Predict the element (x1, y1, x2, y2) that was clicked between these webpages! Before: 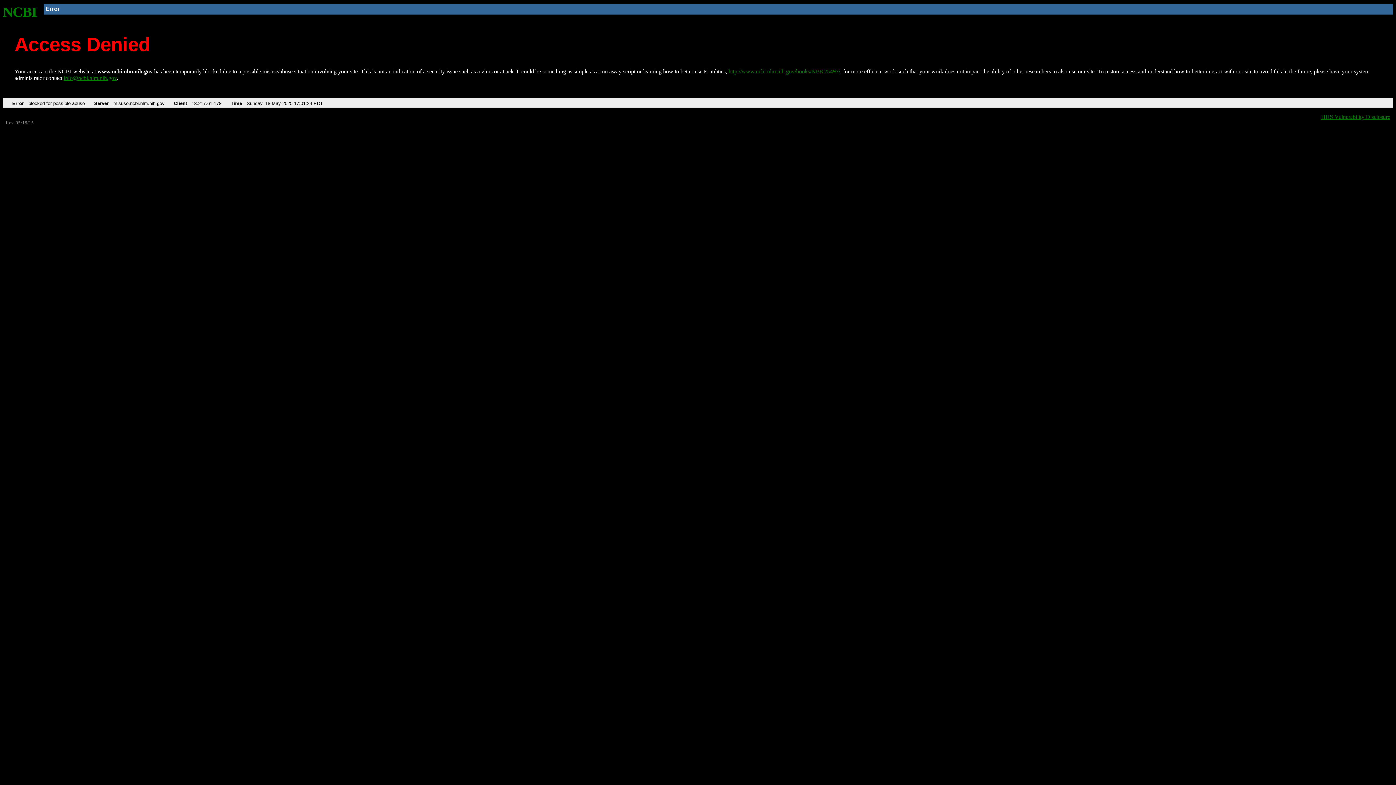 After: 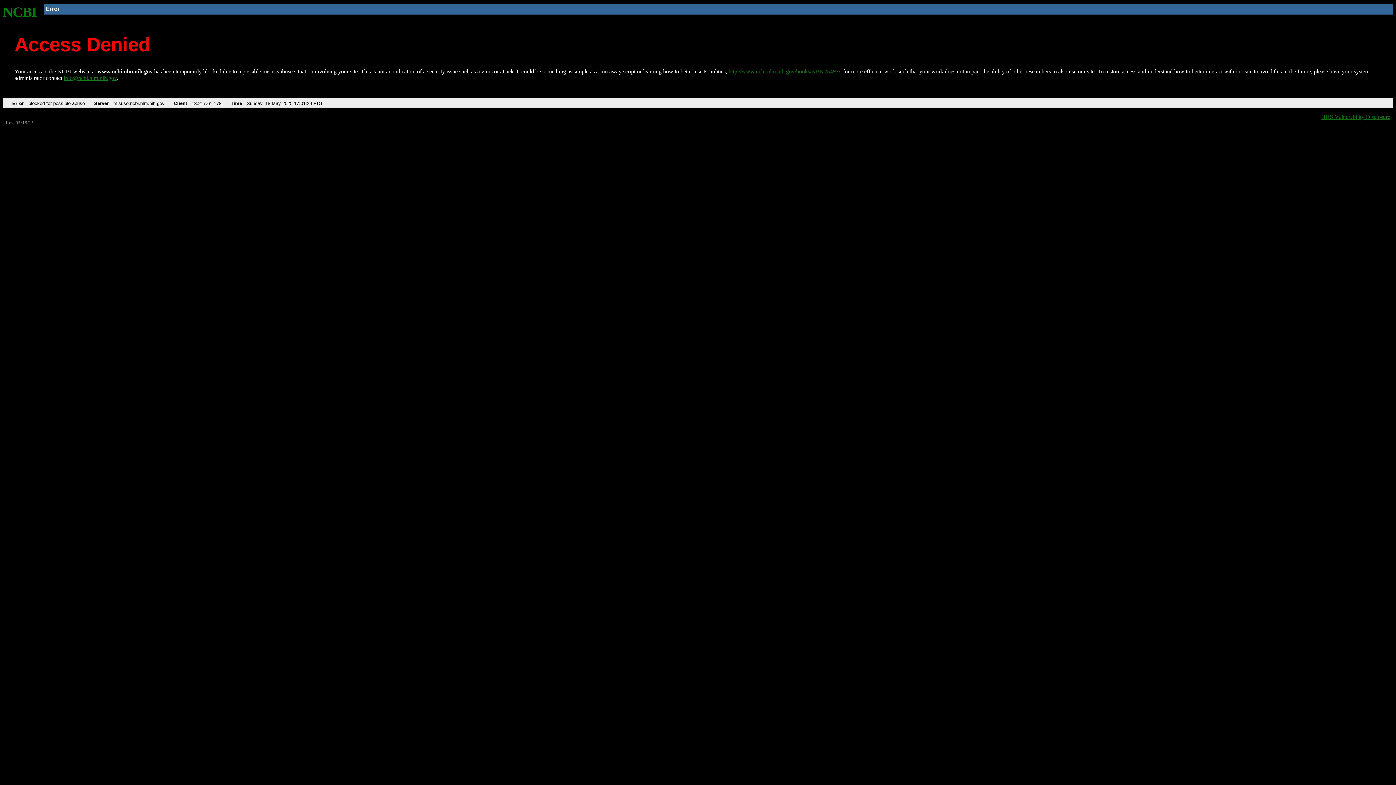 Action: bbox: (63, 75, 116, 81) label: info@ncbi.nlm.nih.gov